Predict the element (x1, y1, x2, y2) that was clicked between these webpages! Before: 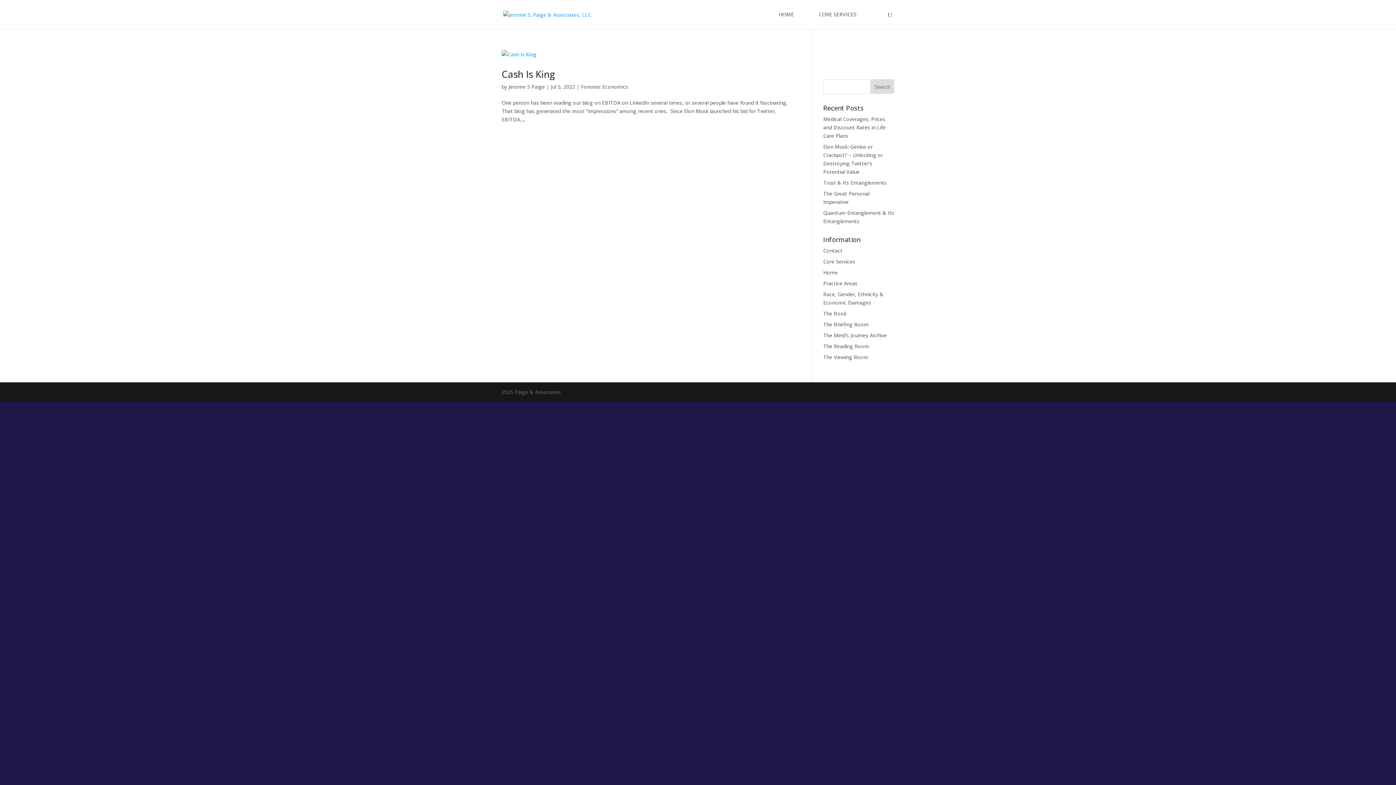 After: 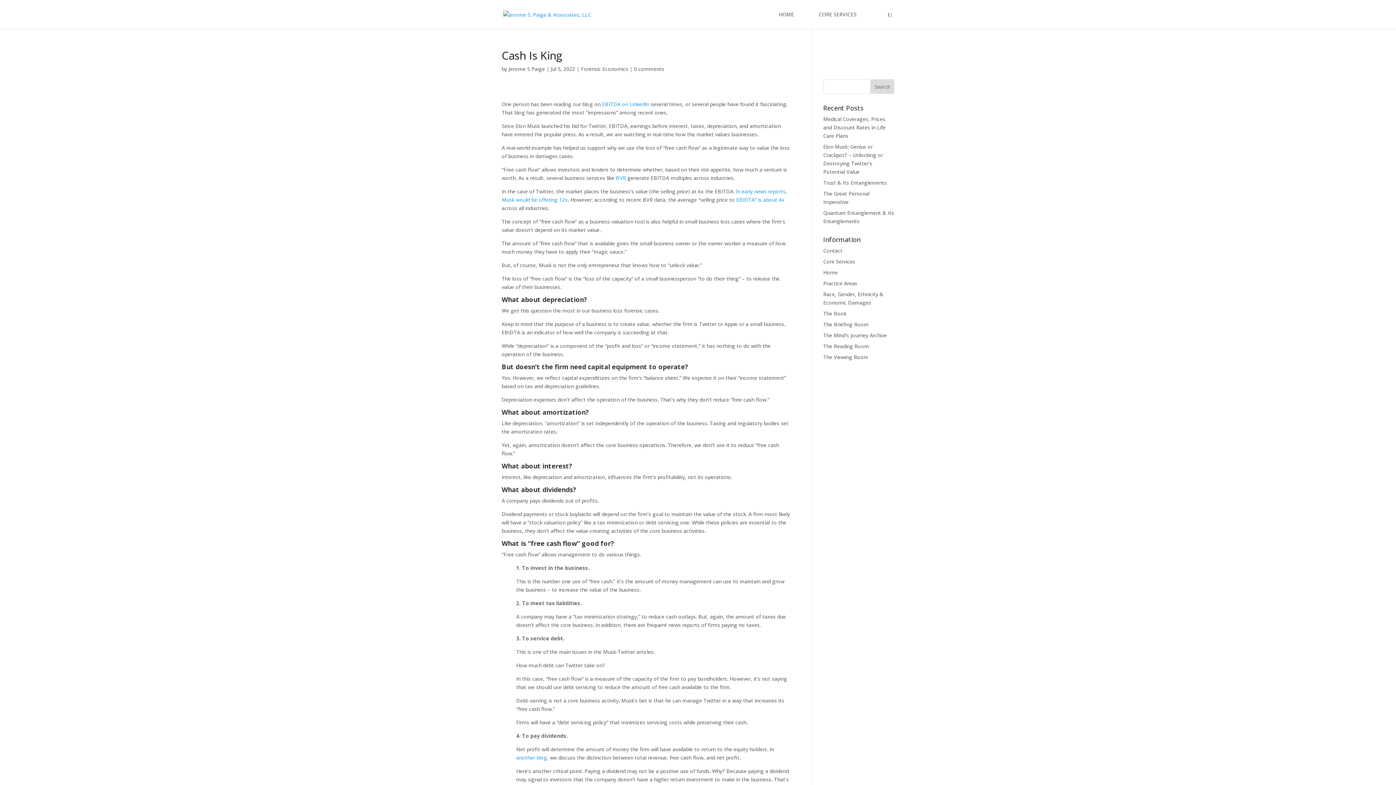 Action: label: Cash Is King bbox: (501, 67, 555, 80)